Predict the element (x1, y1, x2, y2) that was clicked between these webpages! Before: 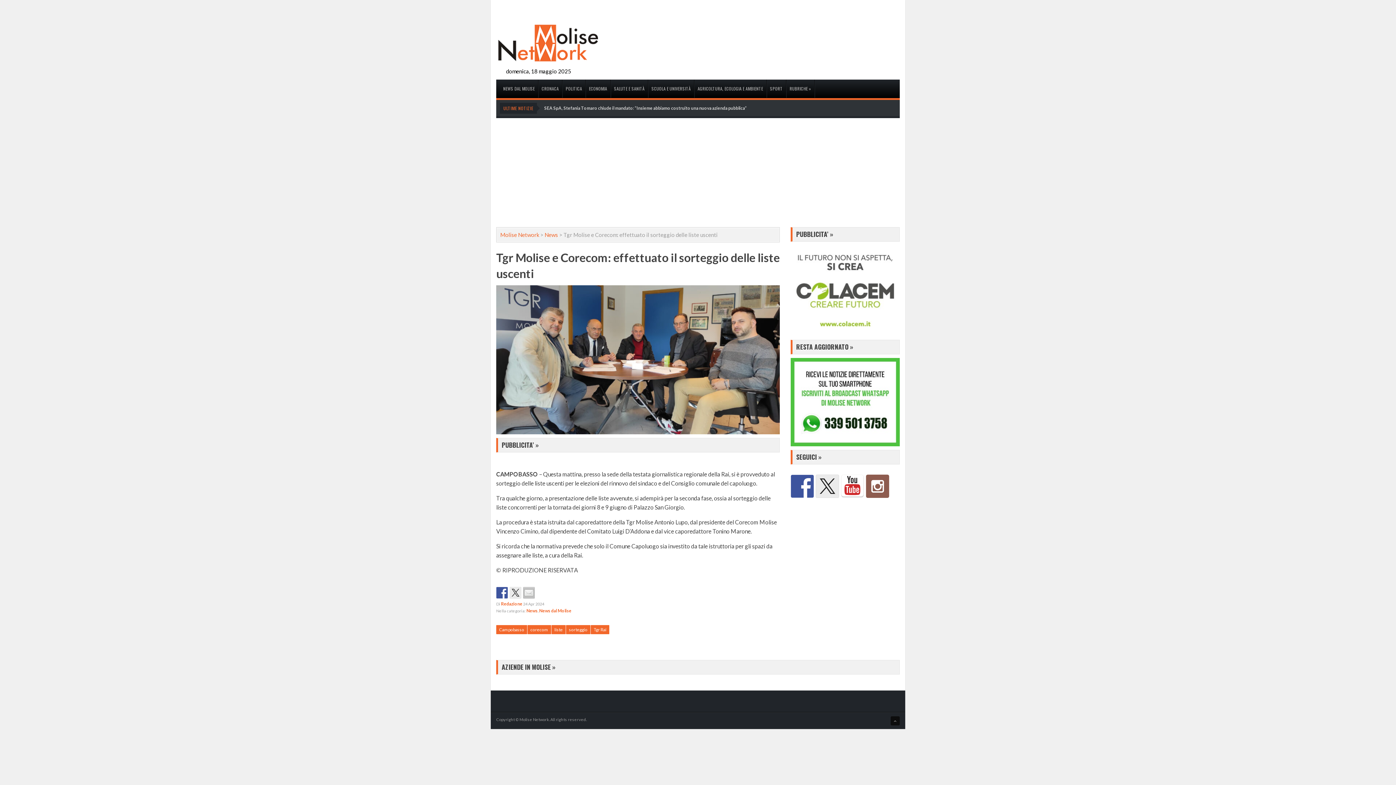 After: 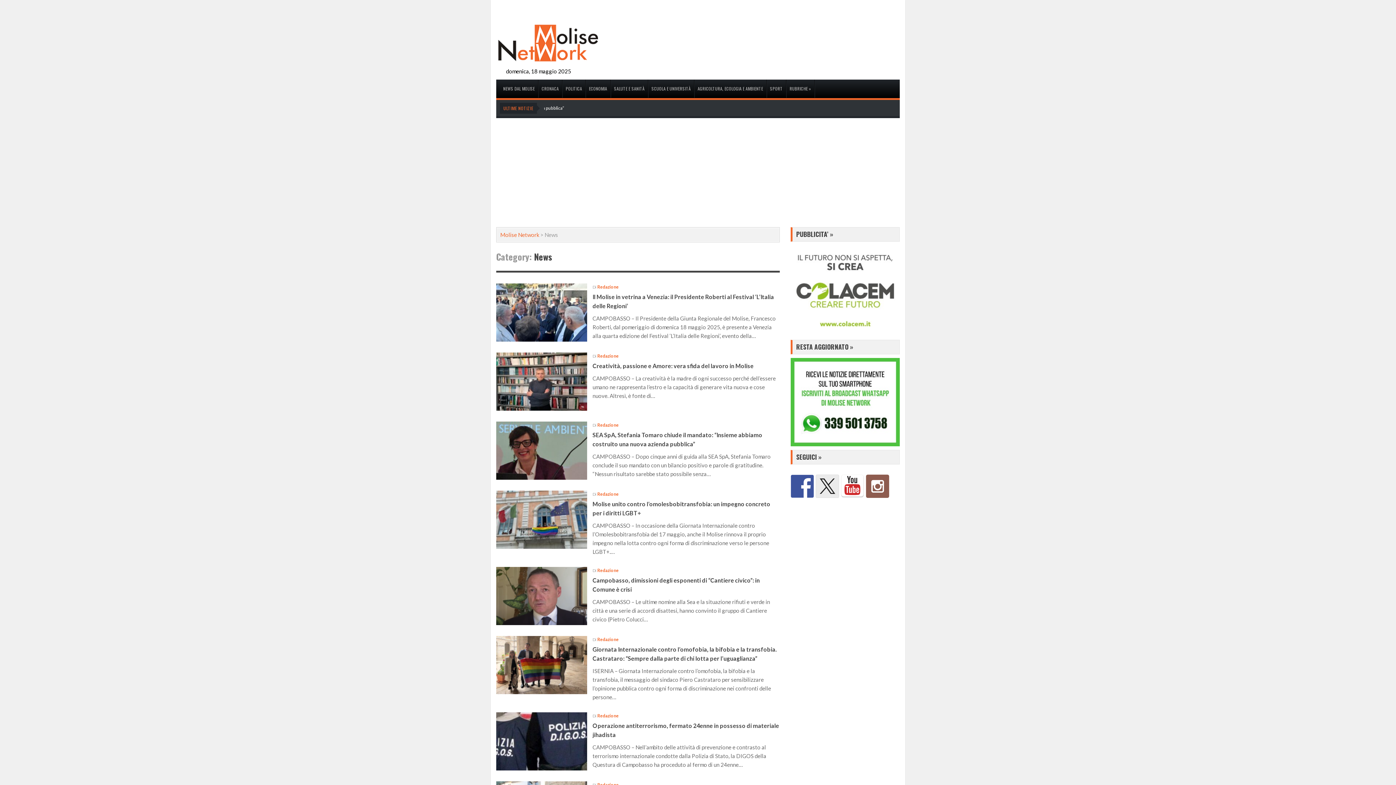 Action: label: News bbox: (544, 231, 558, 238)